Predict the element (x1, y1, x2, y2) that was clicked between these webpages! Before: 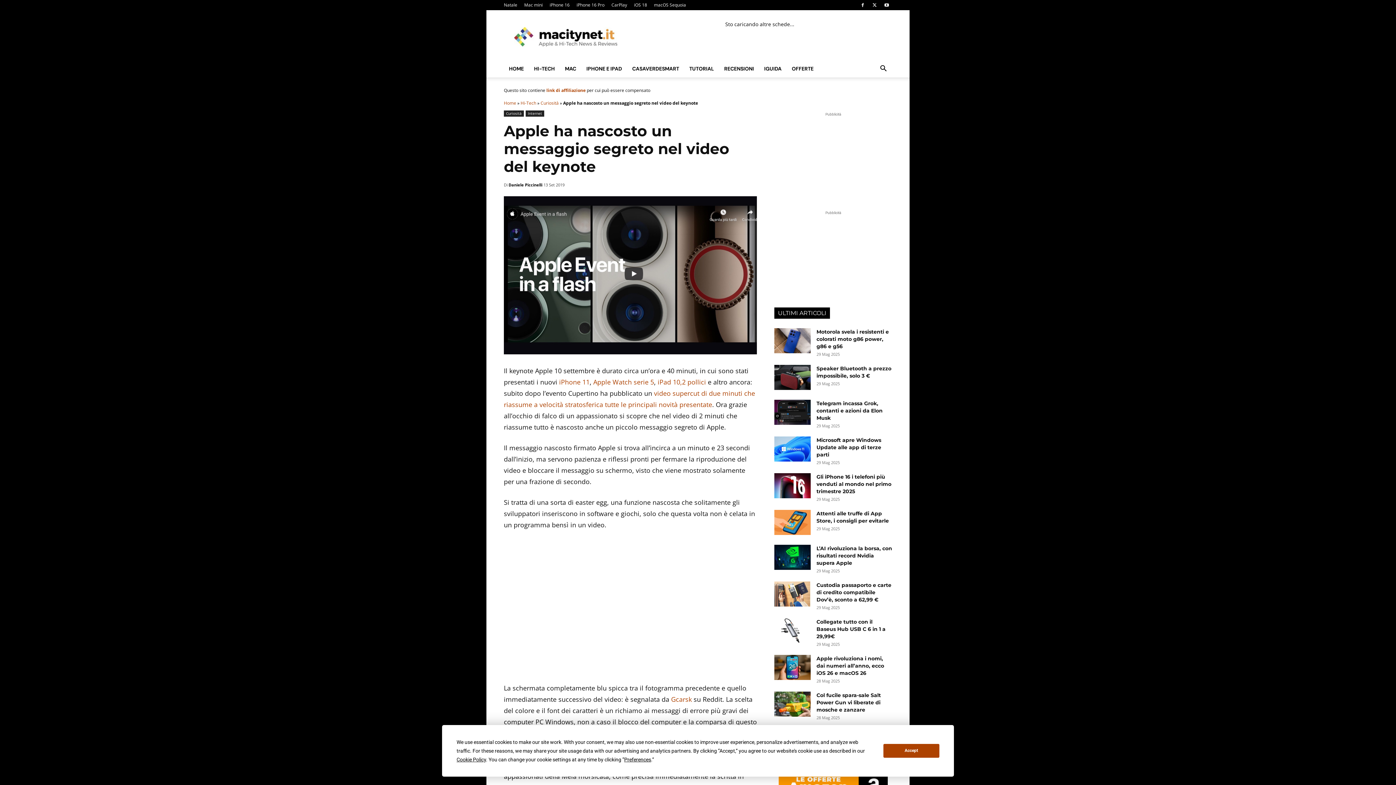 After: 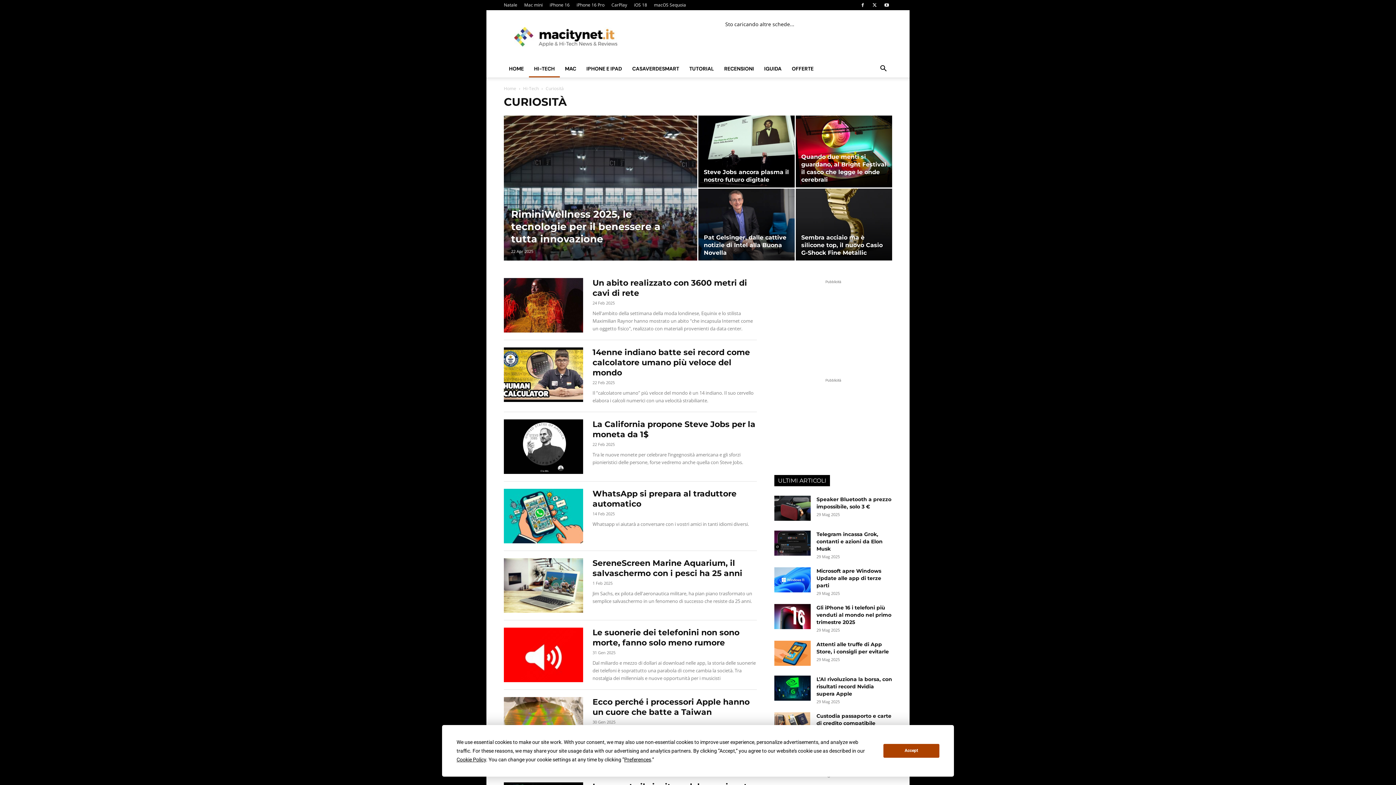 Action: bbox: (504, 110, 524, 116) label: Curiosità